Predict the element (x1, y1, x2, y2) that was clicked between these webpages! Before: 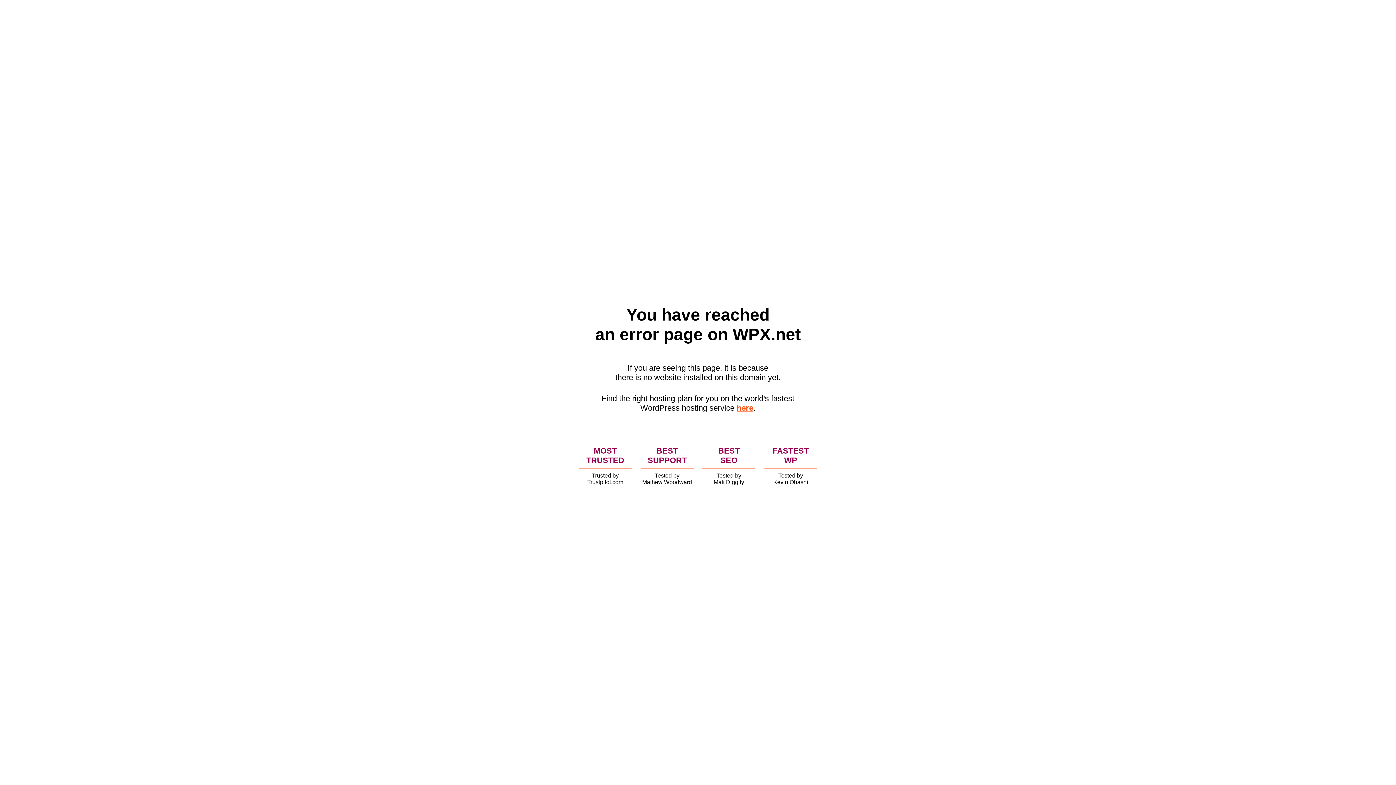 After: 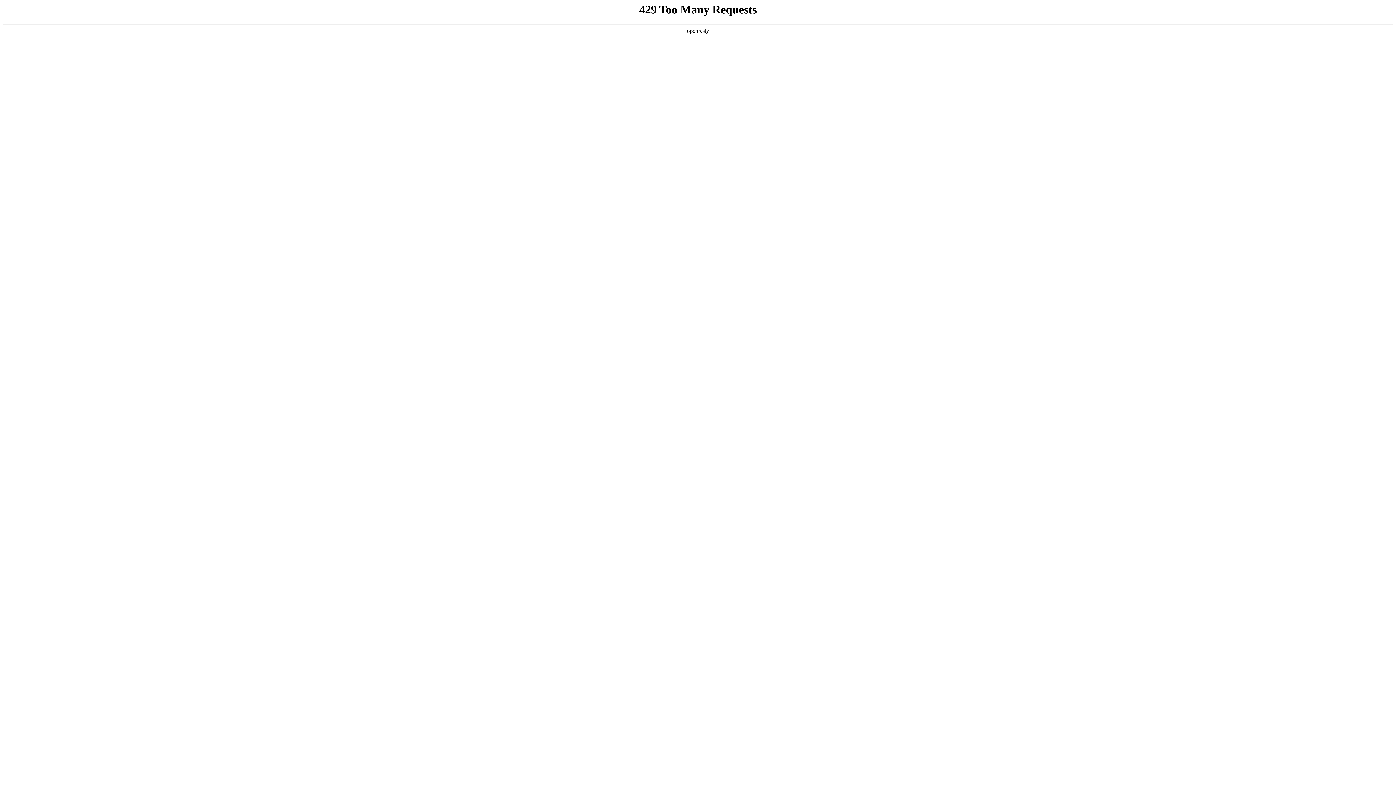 Action: label: here bbox: (736, 403, 753, 412)